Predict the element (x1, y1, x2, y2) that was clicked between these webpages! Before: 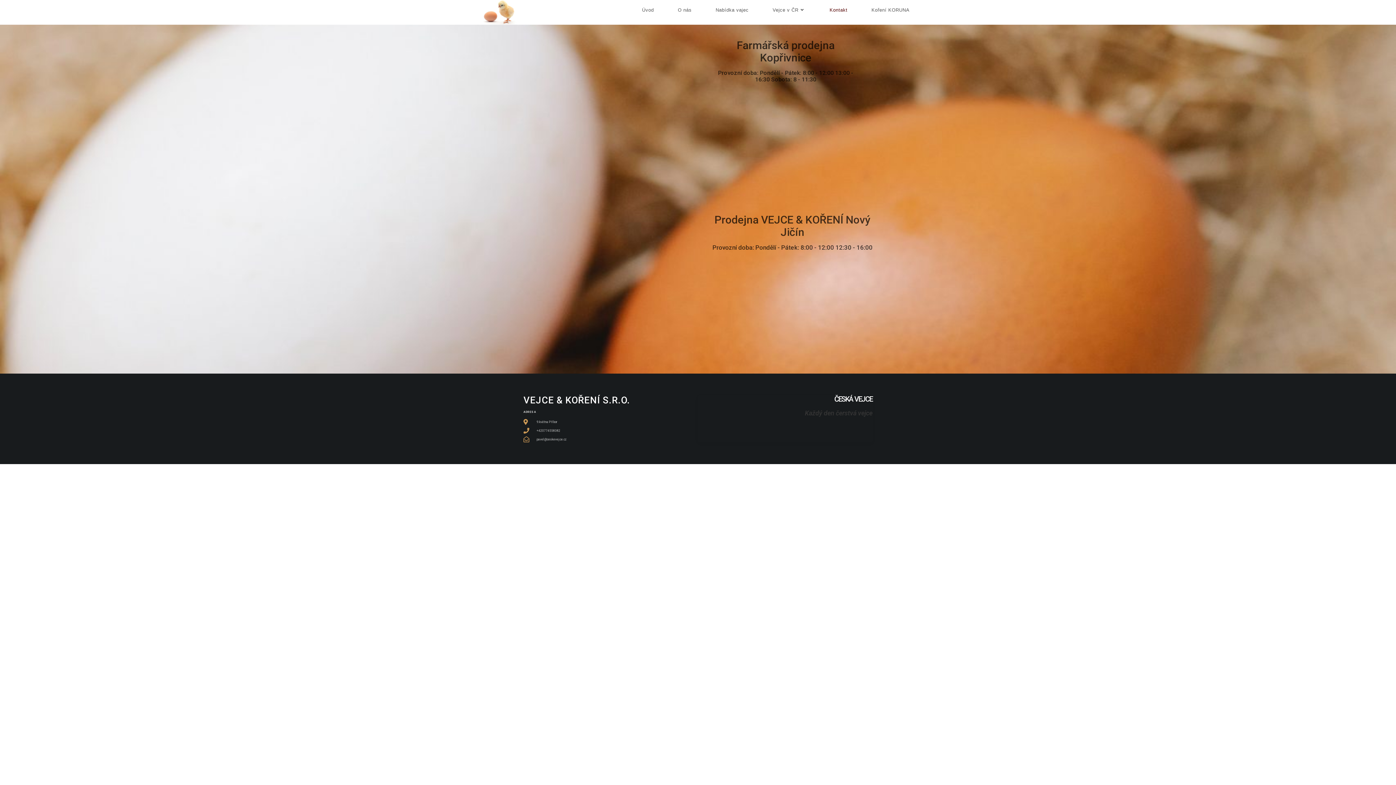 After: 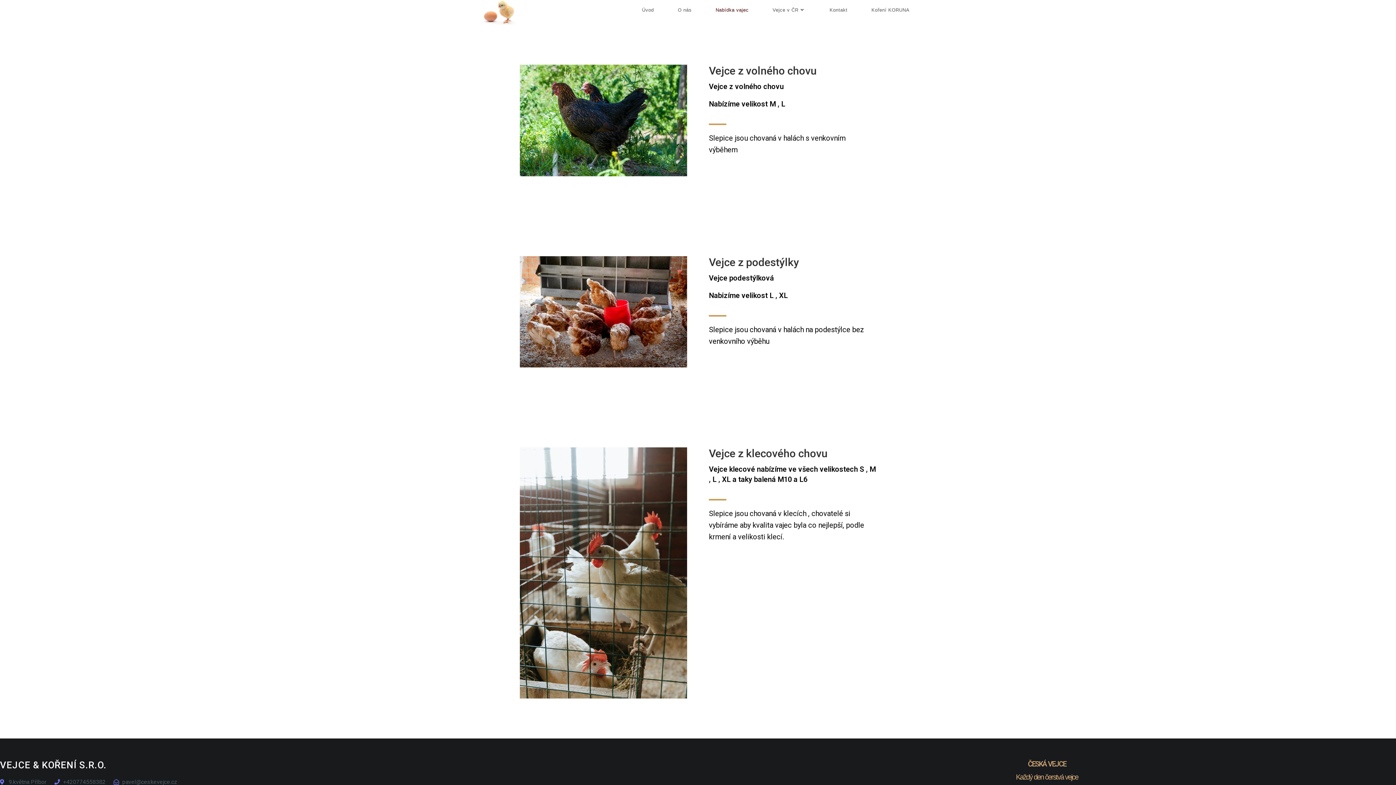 Action: label: Nabídka vajec bbox: (703, 0, 760, 20)